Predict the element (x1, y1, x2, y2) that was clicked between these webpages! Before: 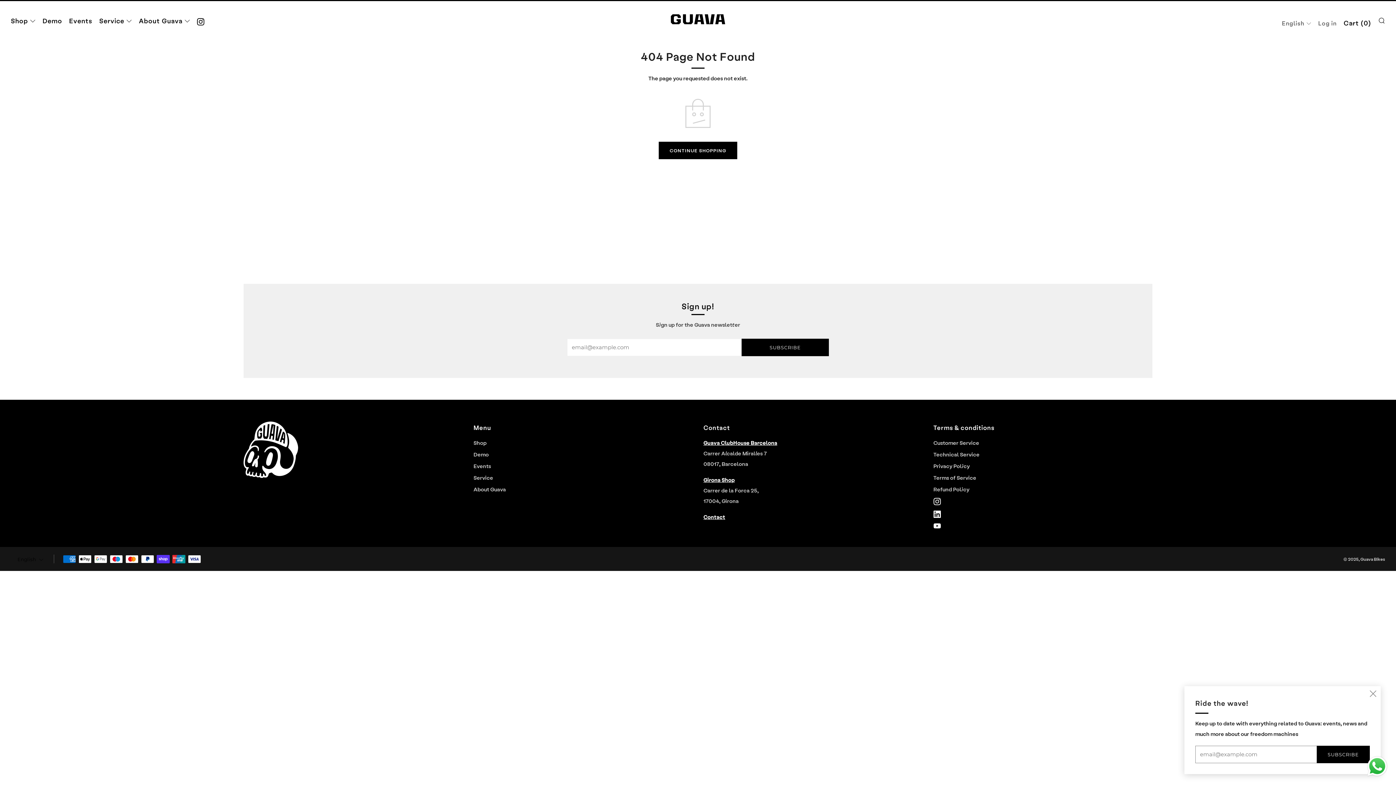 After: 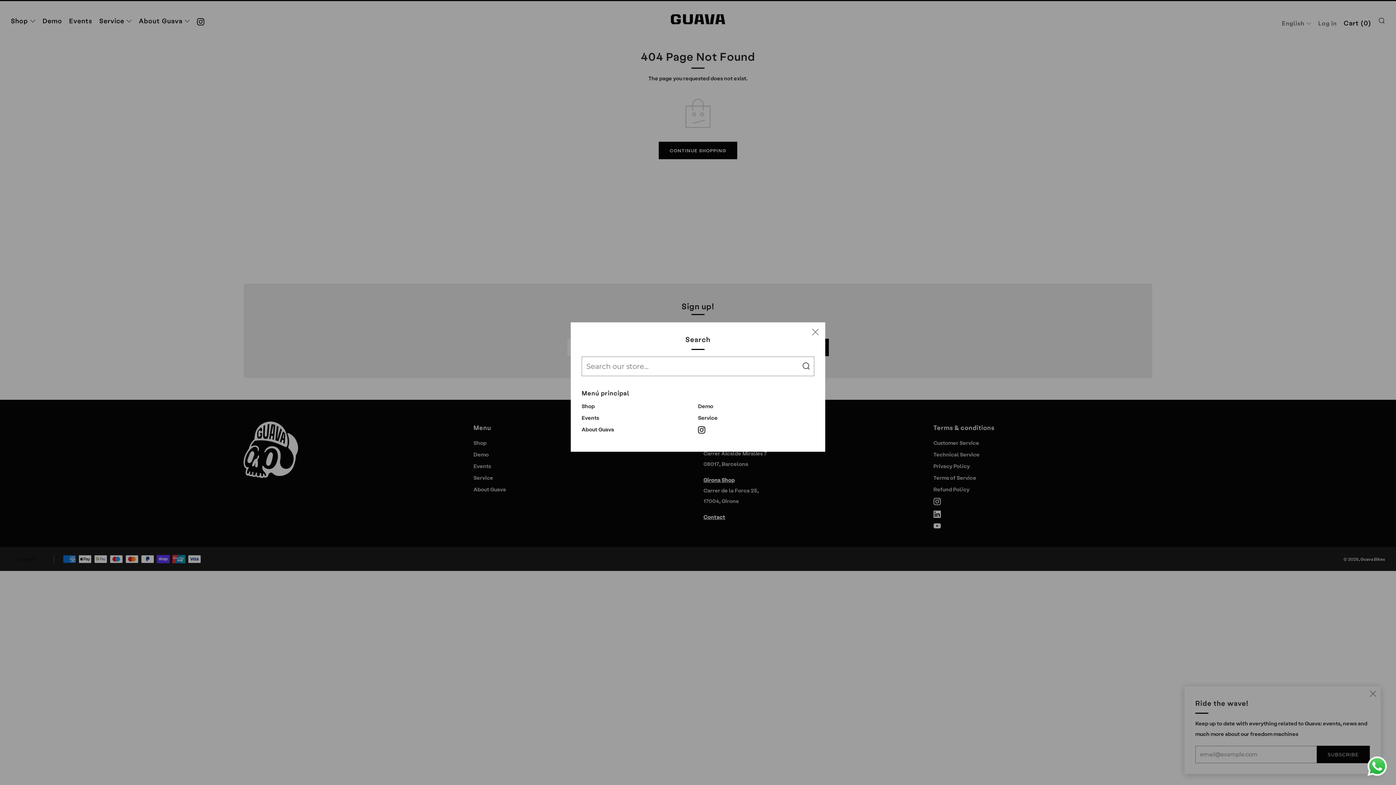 Action: bbox: (1378, 14, 1385, 26) label: Search